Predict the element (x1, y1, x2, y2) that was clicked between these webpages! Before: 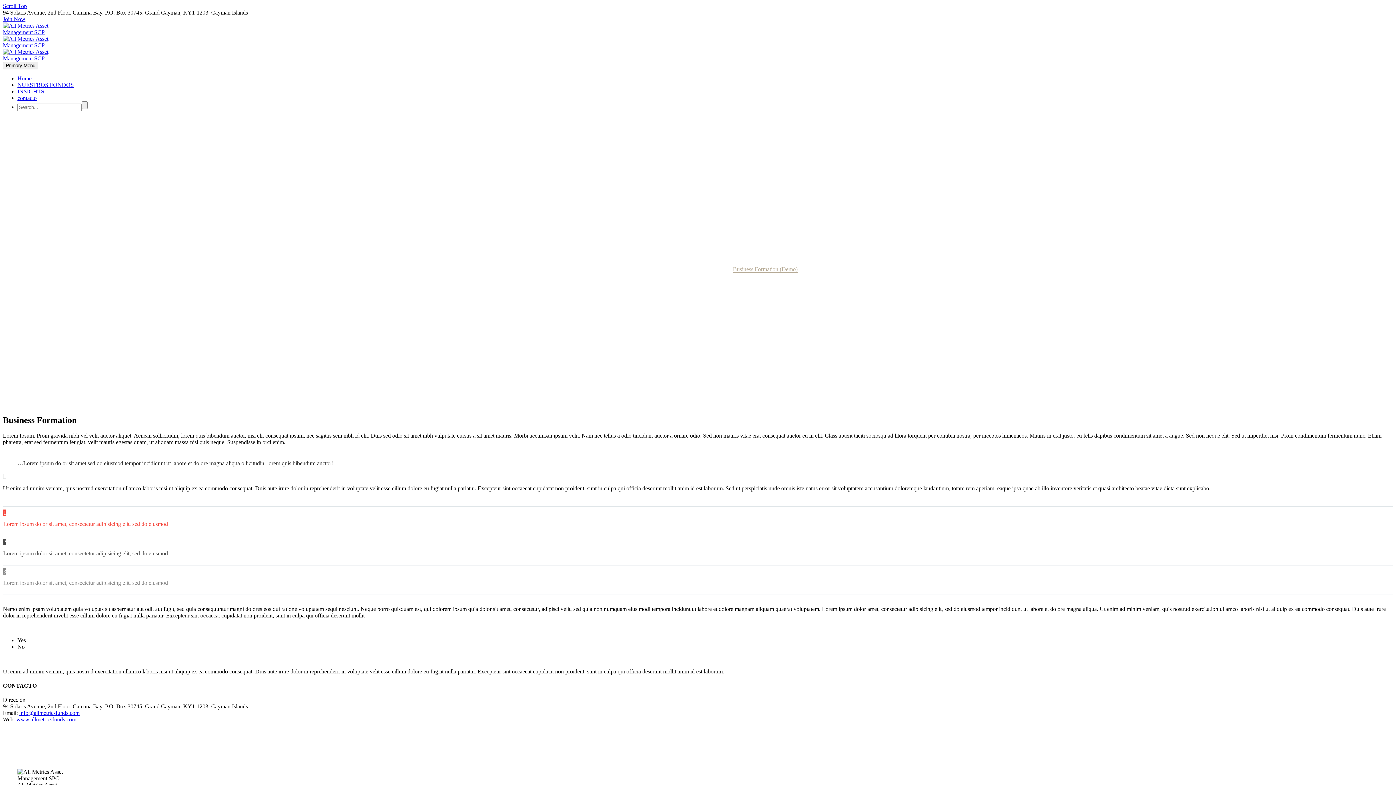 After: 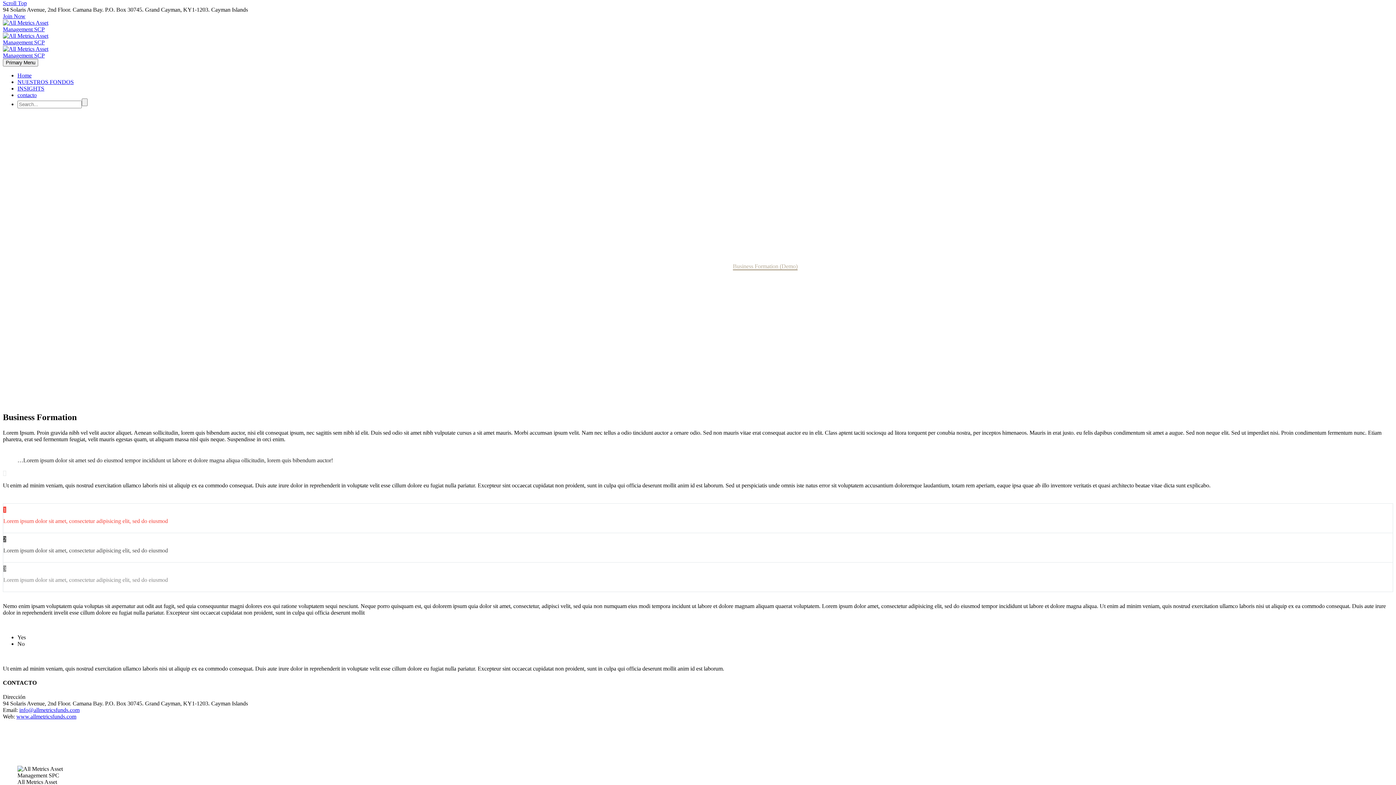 Action: bbox: (2, 2, 26, 9) label: Scroll Top